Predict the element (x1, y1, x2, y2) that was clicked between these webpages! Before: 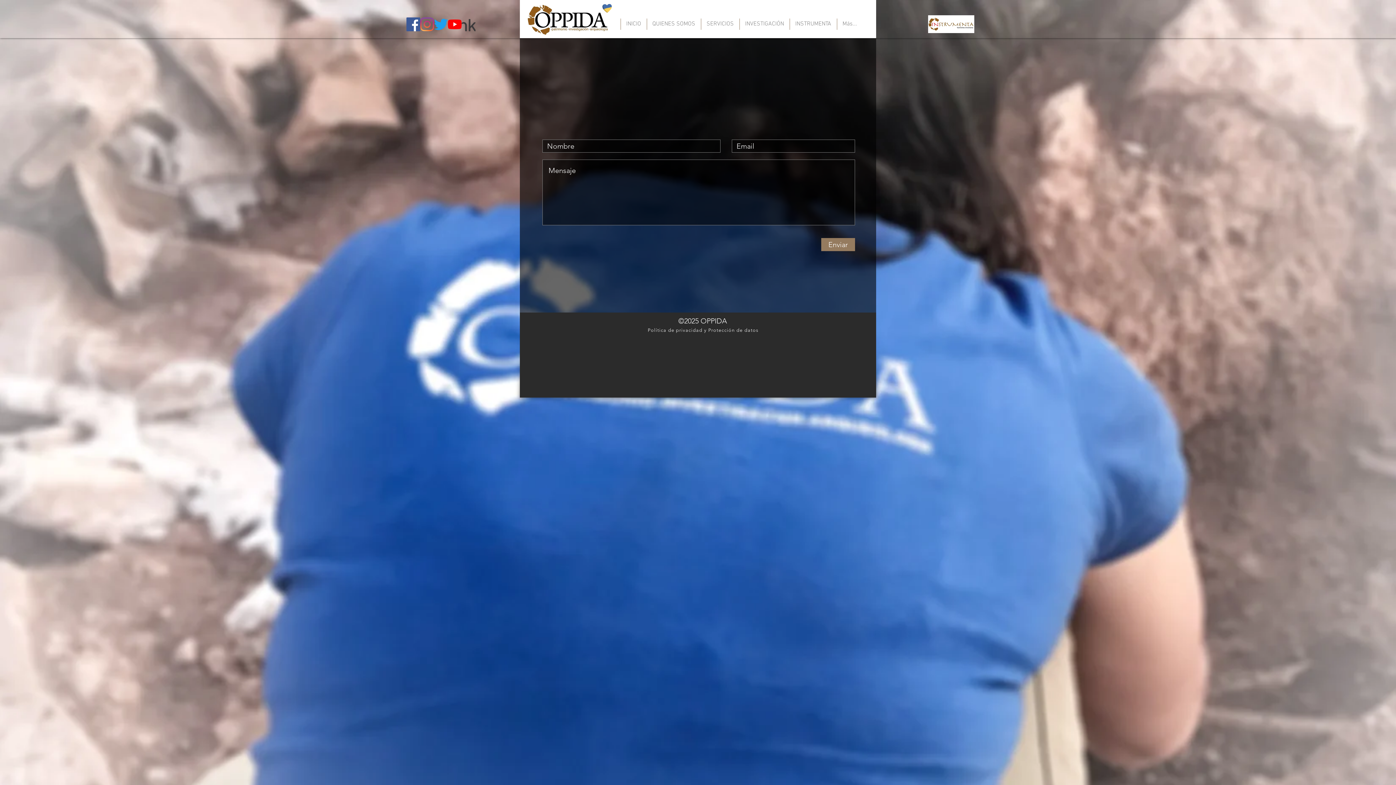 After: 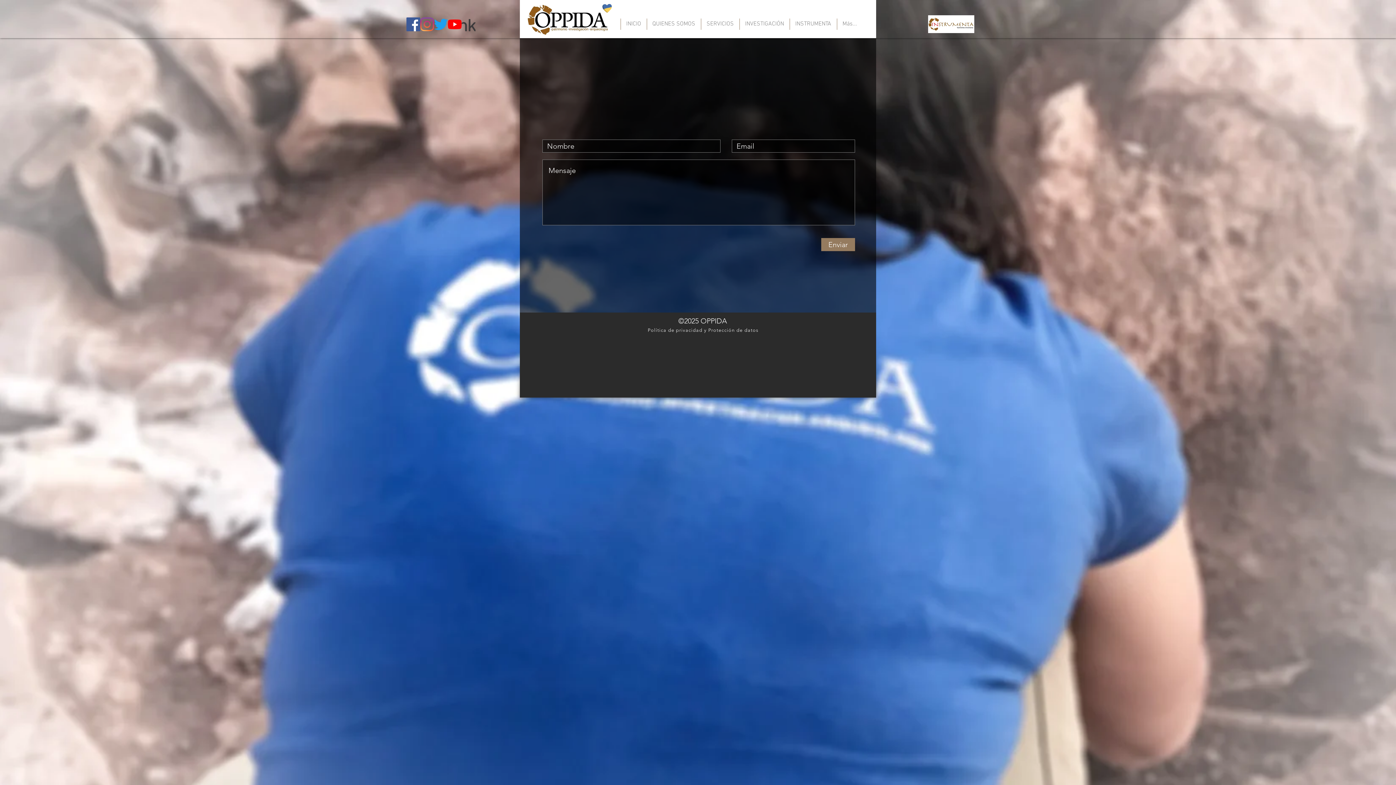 Action: label: Facebook icono social bbox: (406, 17, 420, 31)